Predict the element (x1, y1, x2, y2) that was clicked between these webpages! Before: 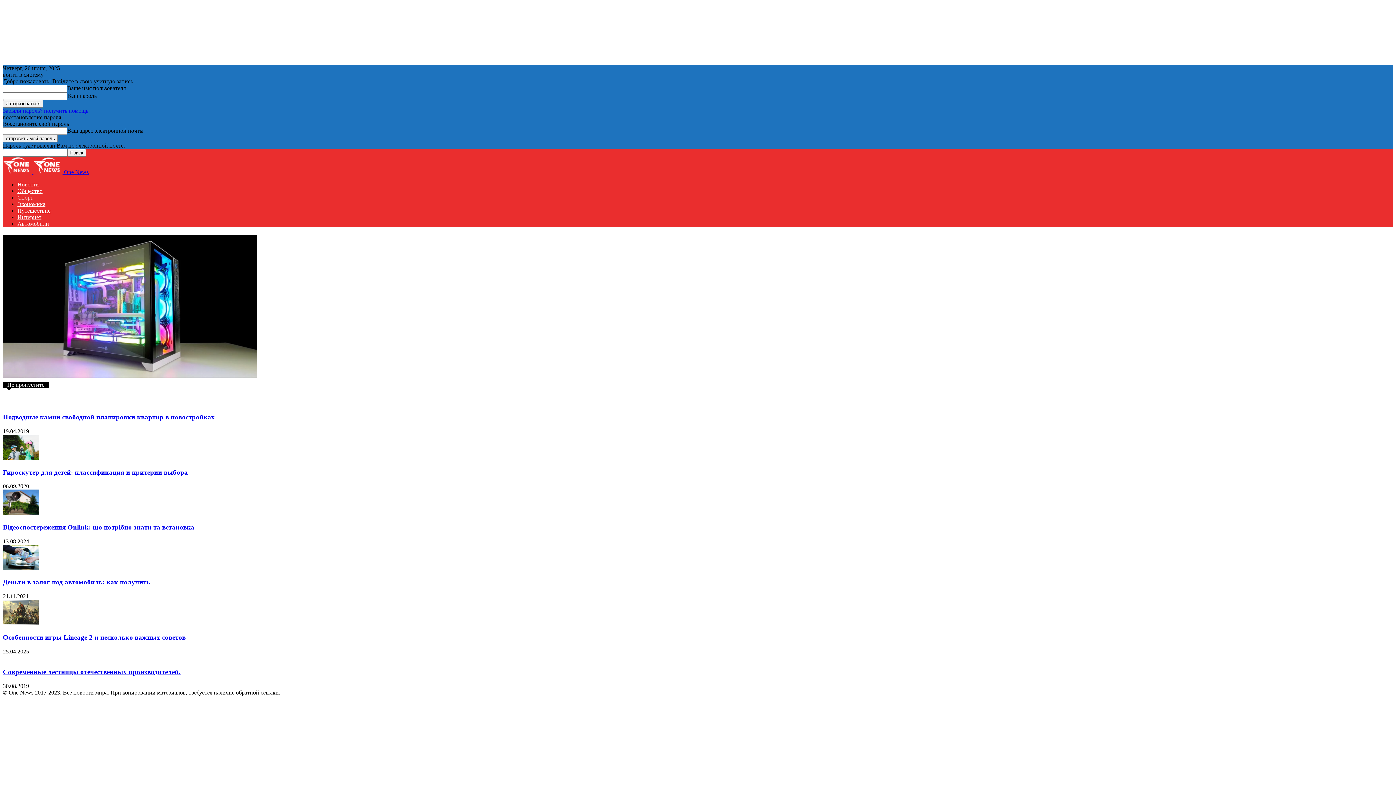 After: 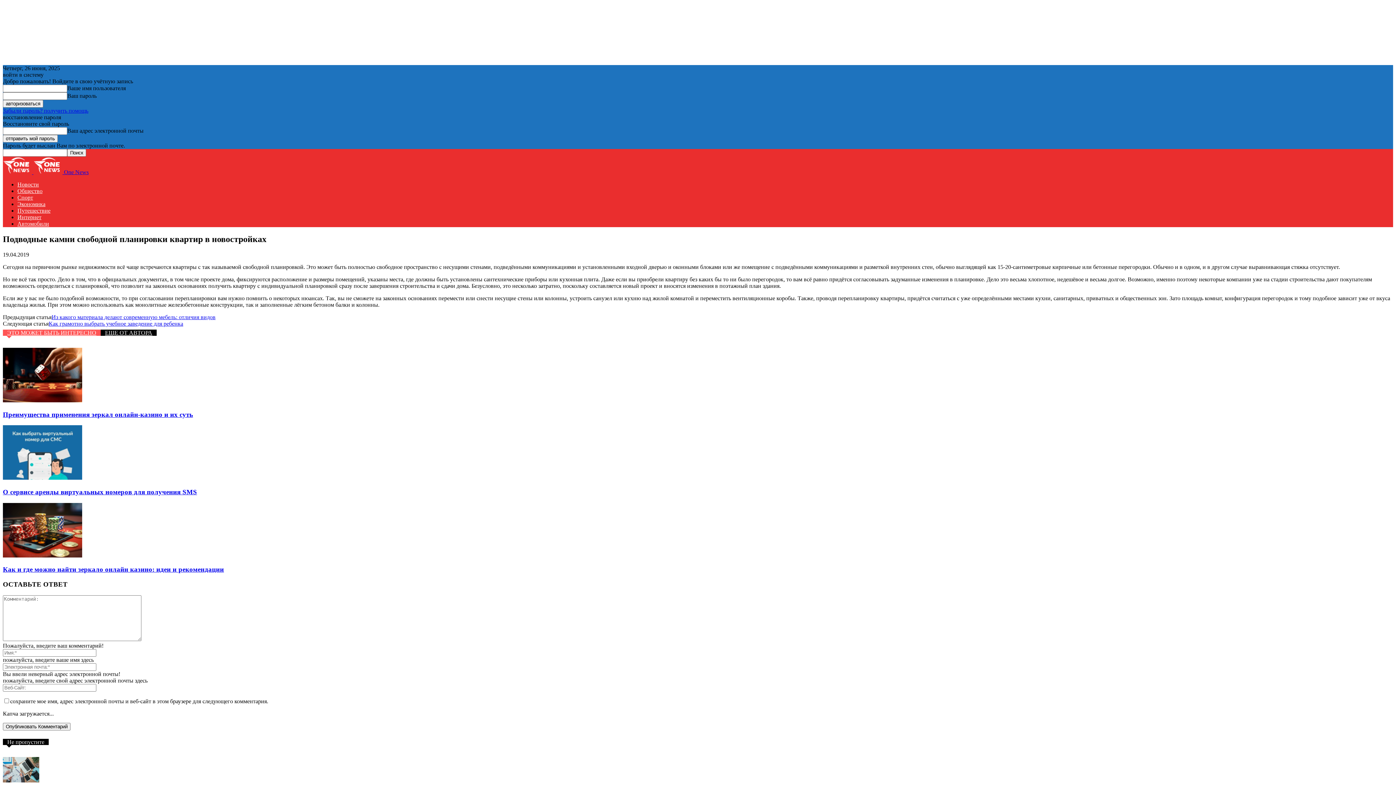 Action: label: Подводные камни свободной планировки квартир в новостройках bbox: (2, 413, 214, 421)